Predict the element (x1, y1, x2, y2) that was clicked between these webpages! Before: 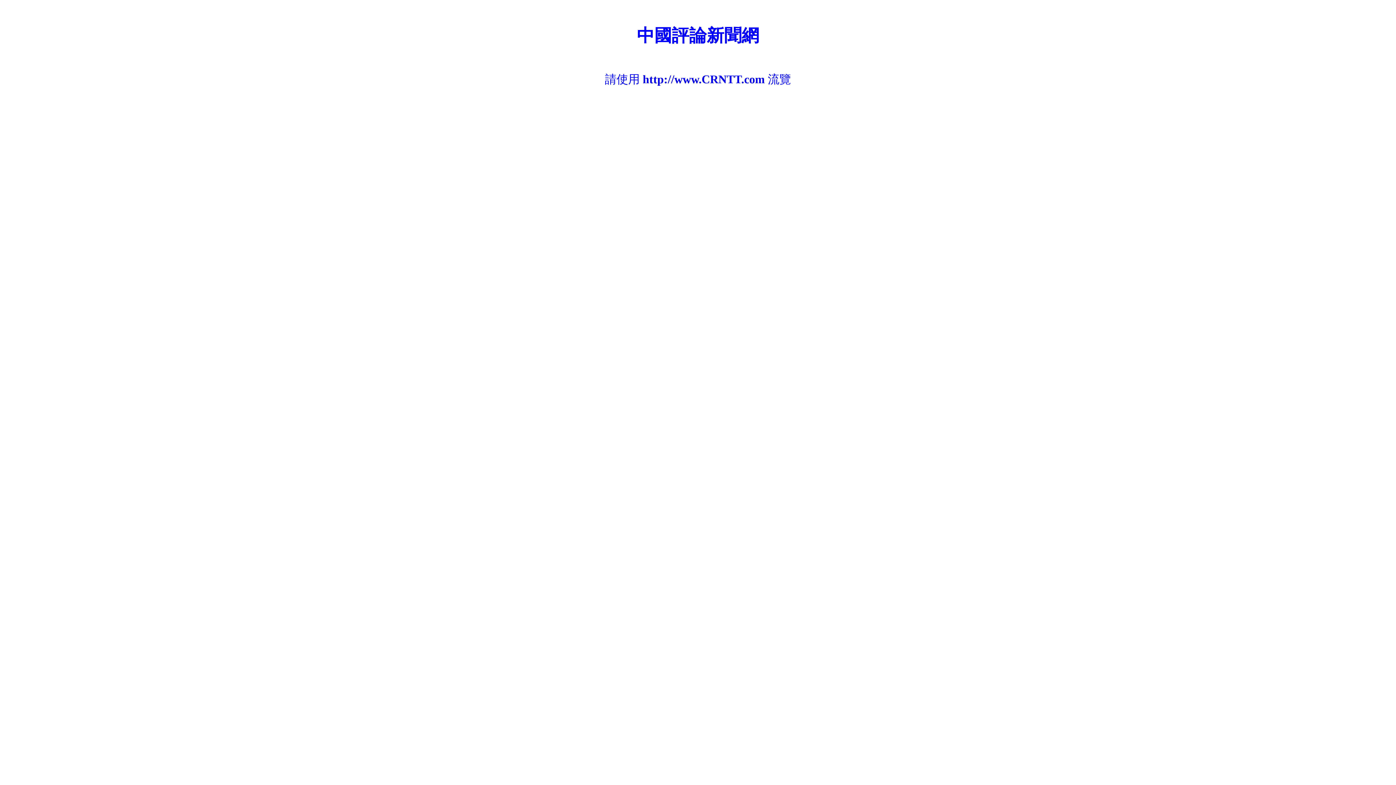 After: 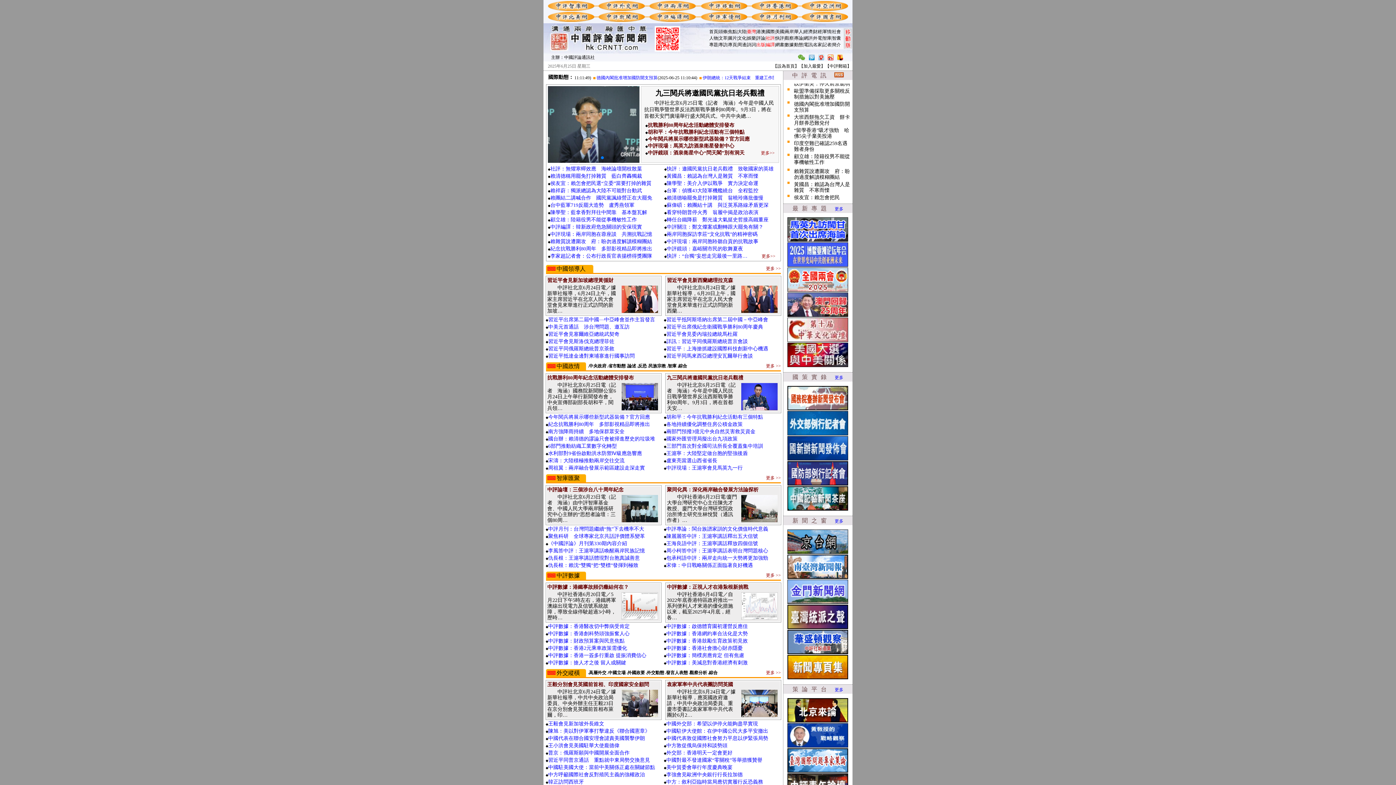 Action: label: http://www.CRNTT.com bbox: (642, 72, 765, 85)